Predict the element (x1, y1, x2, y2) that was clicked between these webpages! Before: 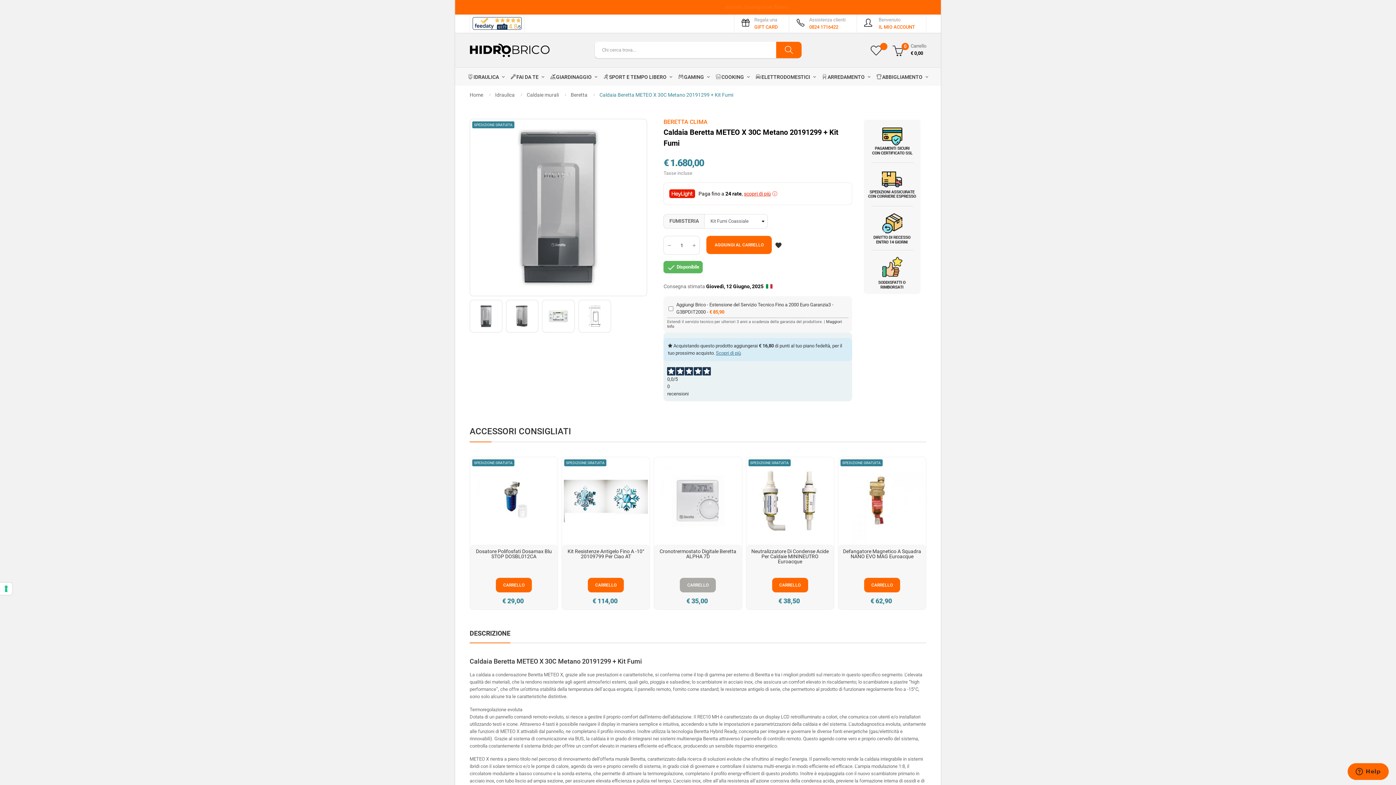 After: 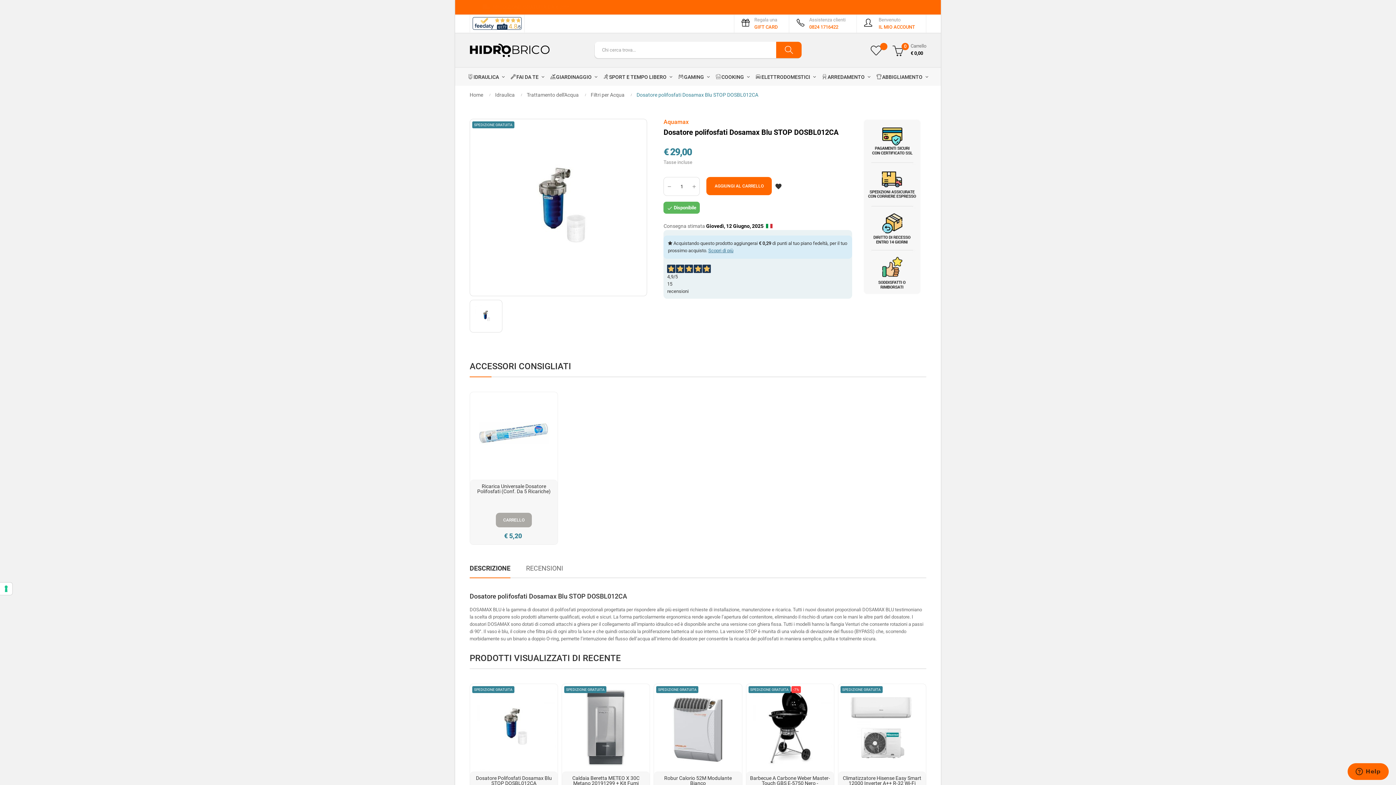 Action: bbox: (470, 457, 557, 545)